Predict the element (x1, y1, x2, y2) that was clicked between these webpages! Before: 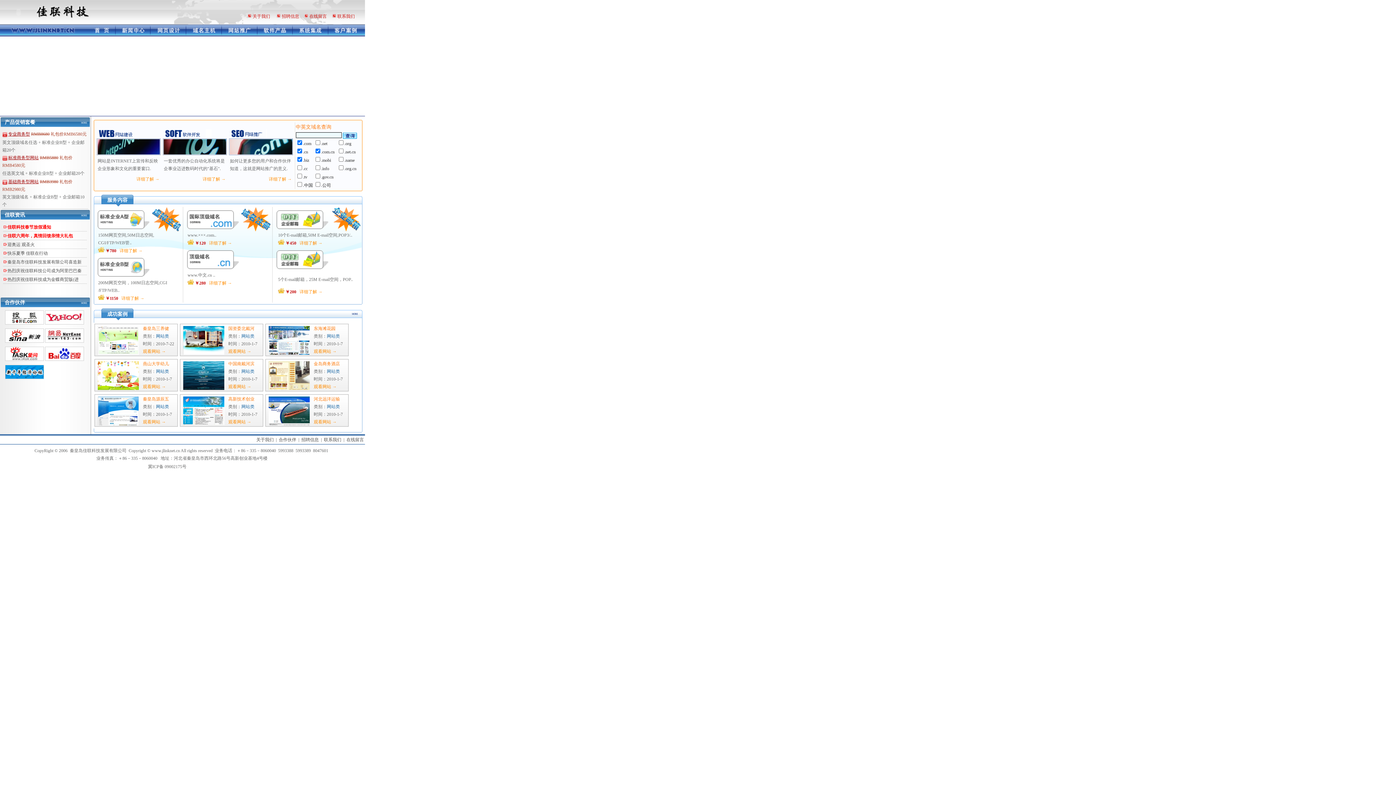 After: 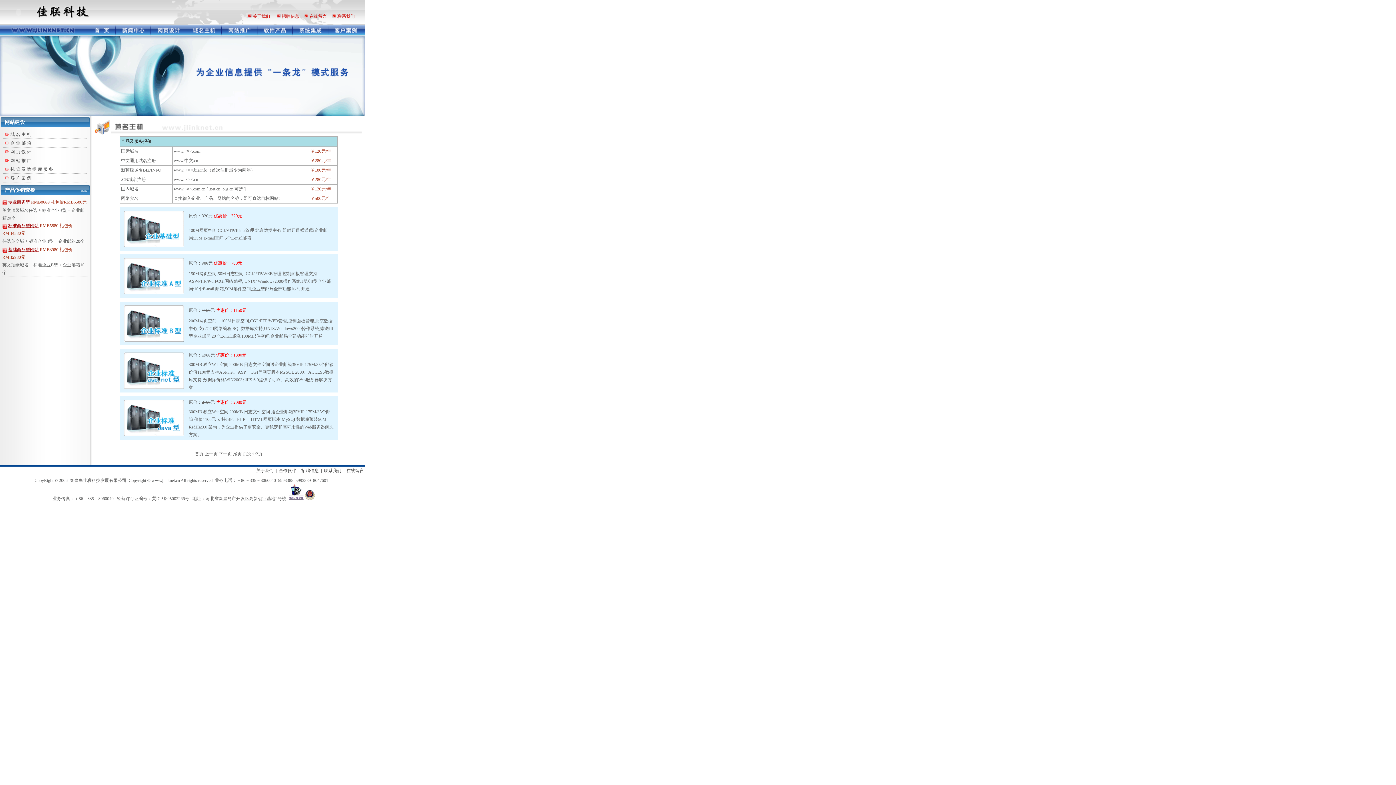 Action: label: 详细了解 → bbox: (209, 240, 232, 245)